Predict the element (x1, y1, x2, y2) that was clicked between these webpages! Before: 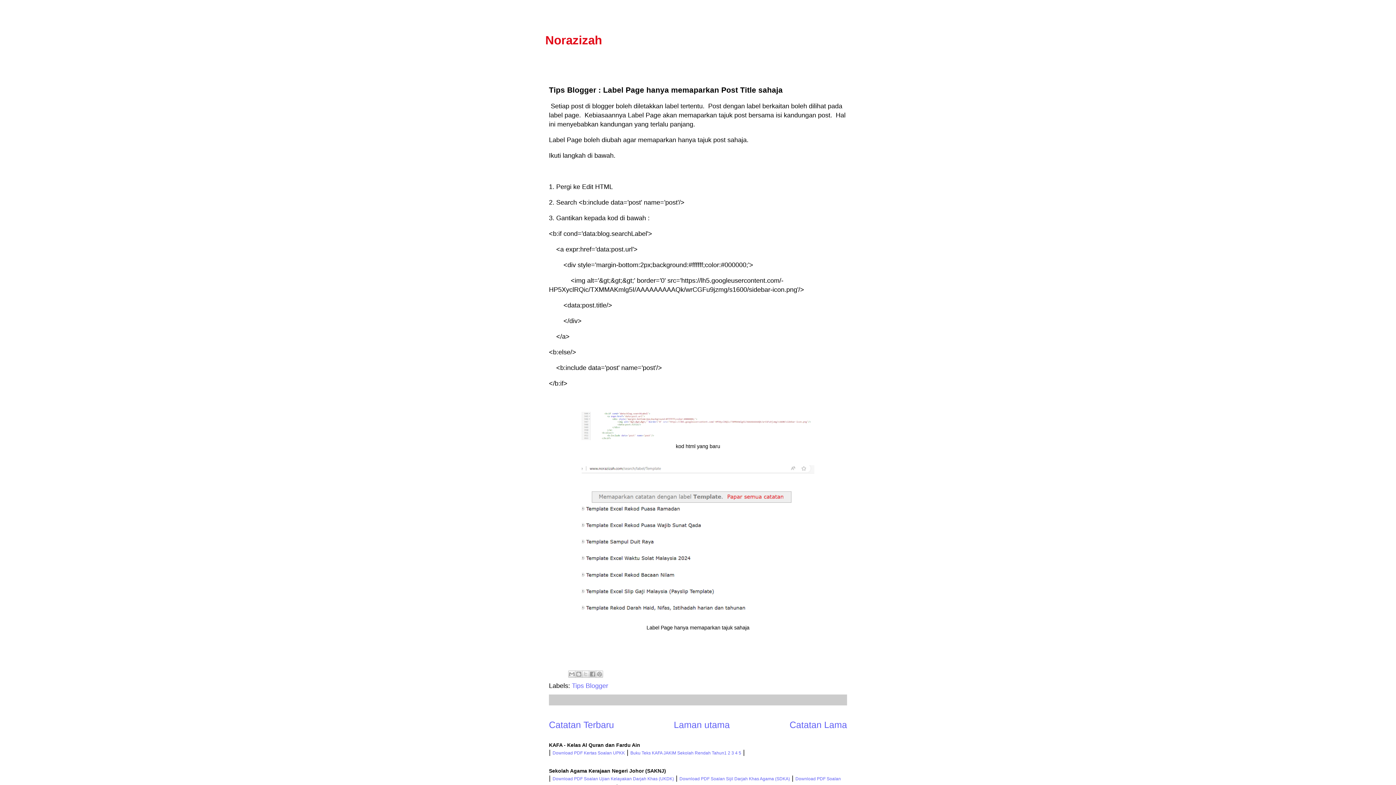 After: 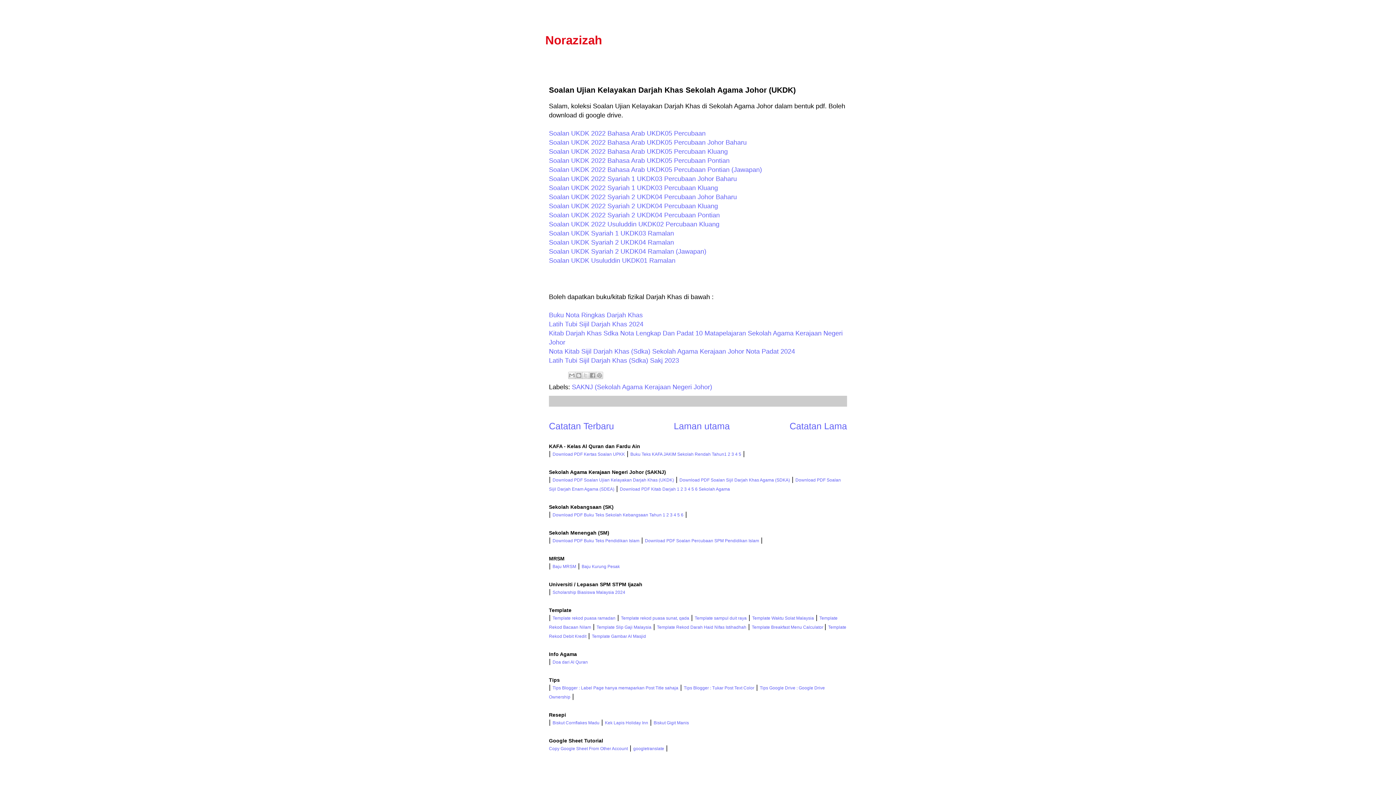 Action: label: Download PDF Soalan Ujian Kelayakan Darjah Khas (UKDK) bbox: (552, 776, 674, 781)